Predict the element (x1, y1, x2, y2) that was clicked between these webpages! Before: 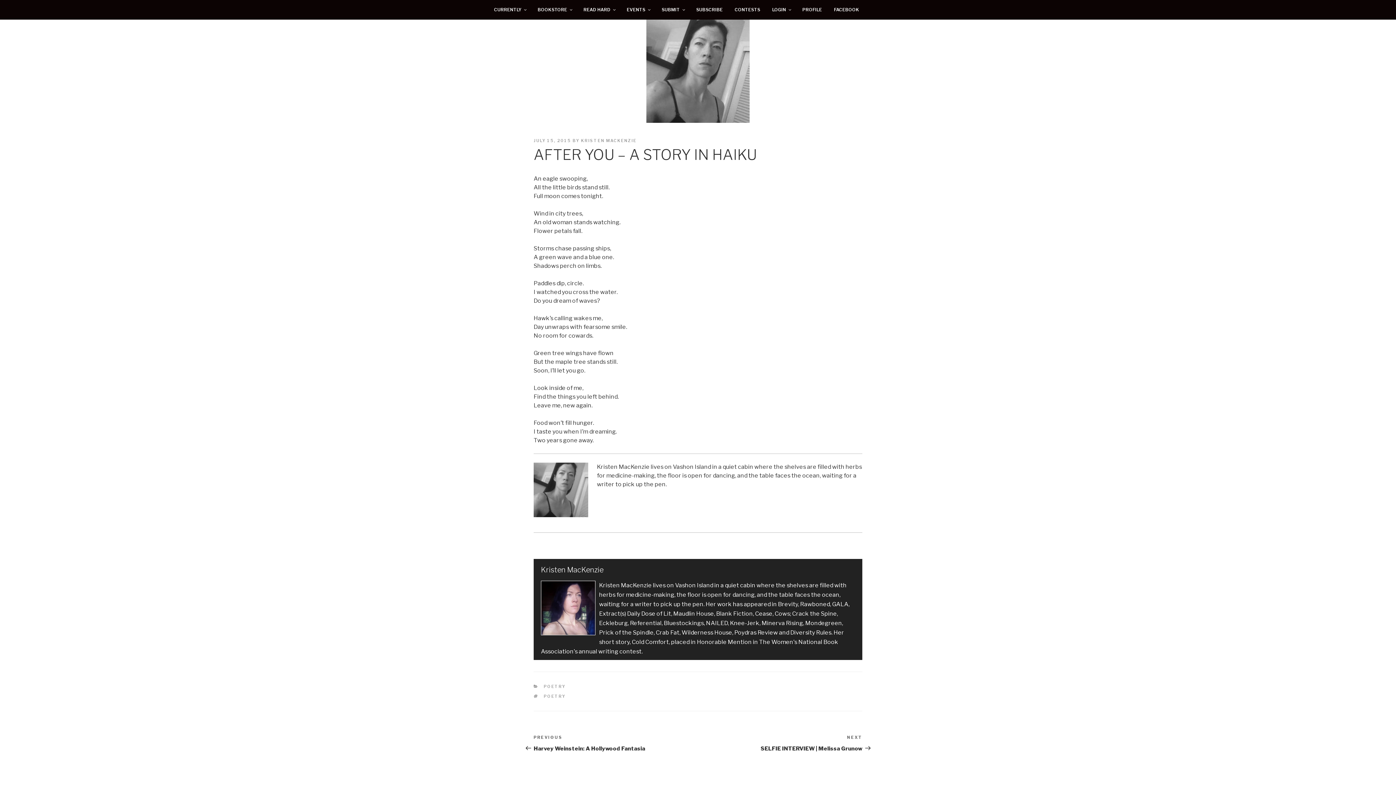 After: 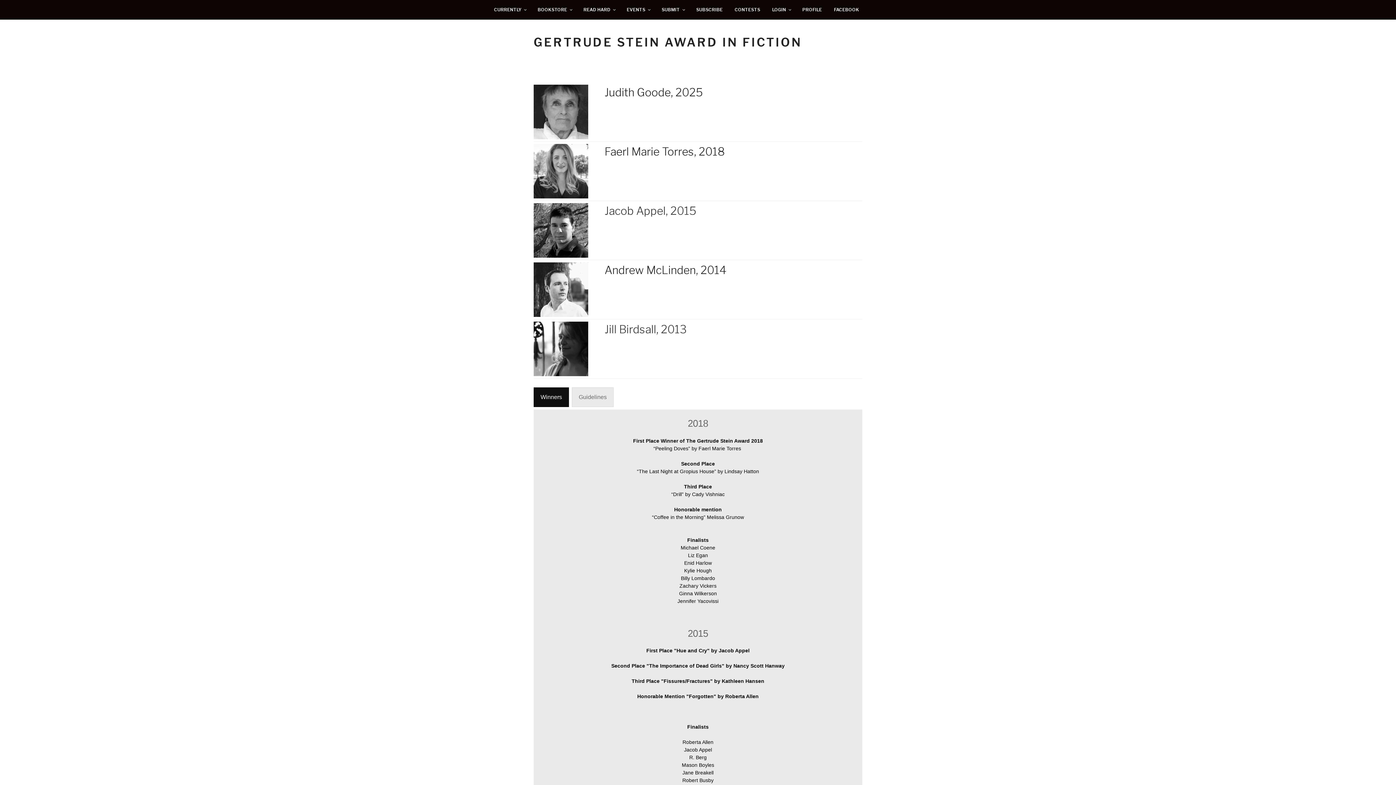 Action: label: CONTESTS bbox: (729, 3, 765, 16)